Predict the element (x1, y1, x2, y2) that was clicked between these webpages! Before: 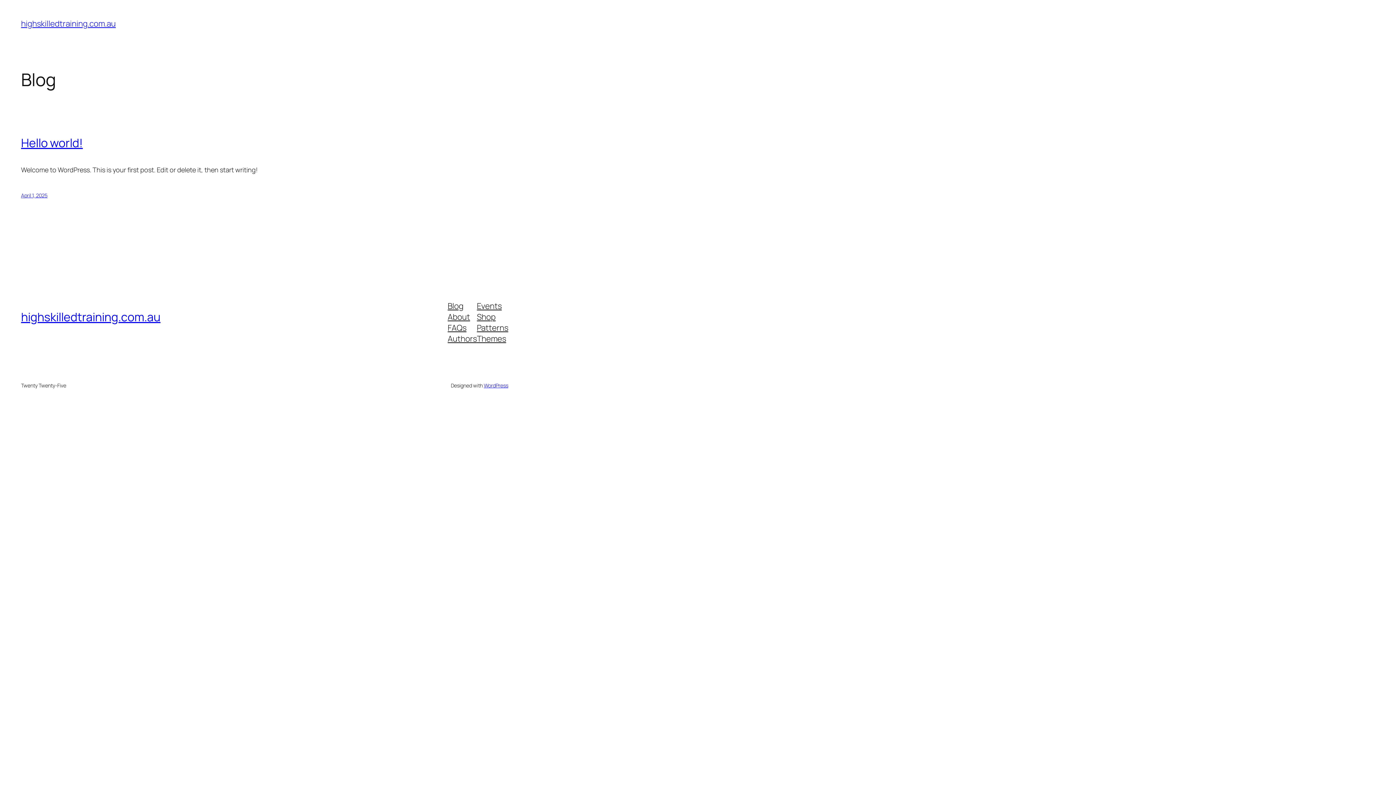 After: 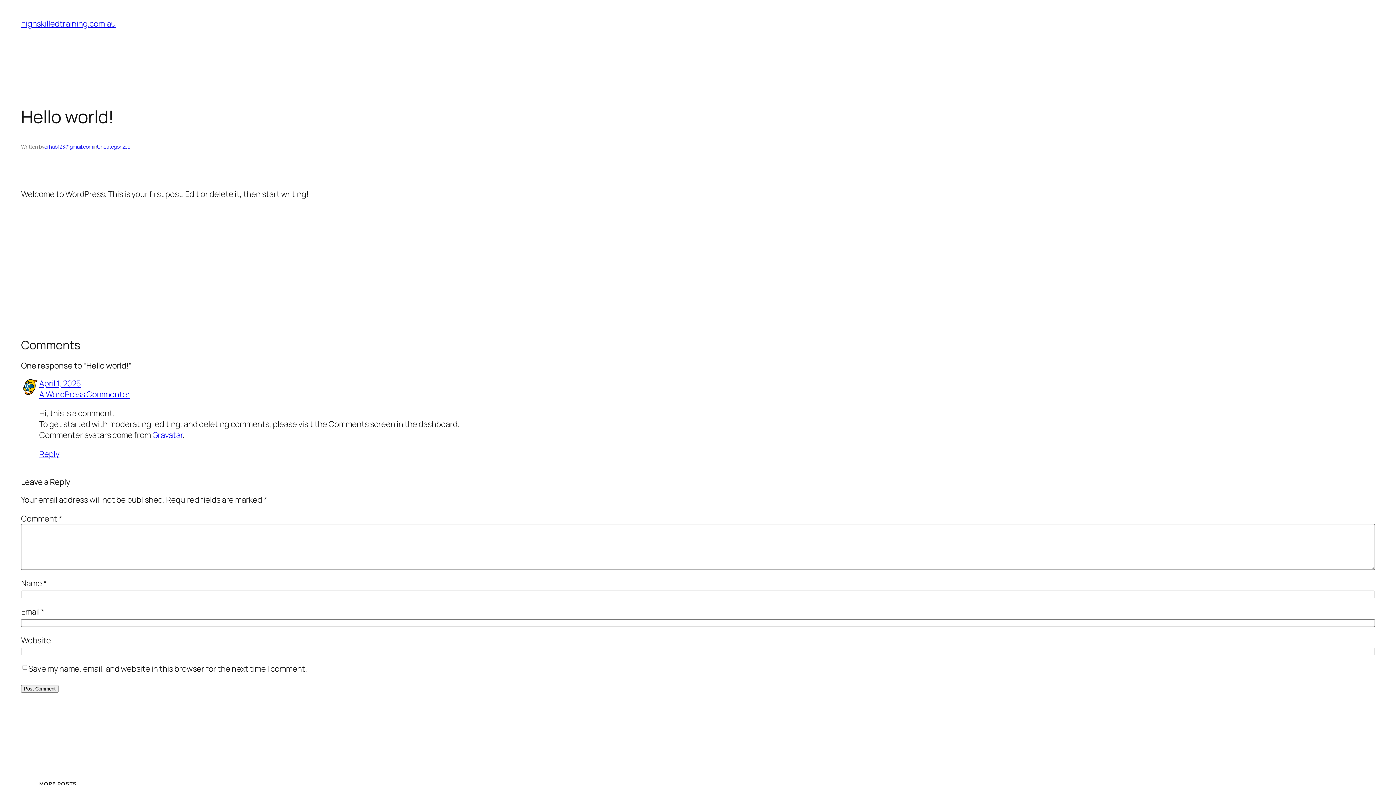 Action: bbox: (21, 192, 47, 199) label: April 1, 2025